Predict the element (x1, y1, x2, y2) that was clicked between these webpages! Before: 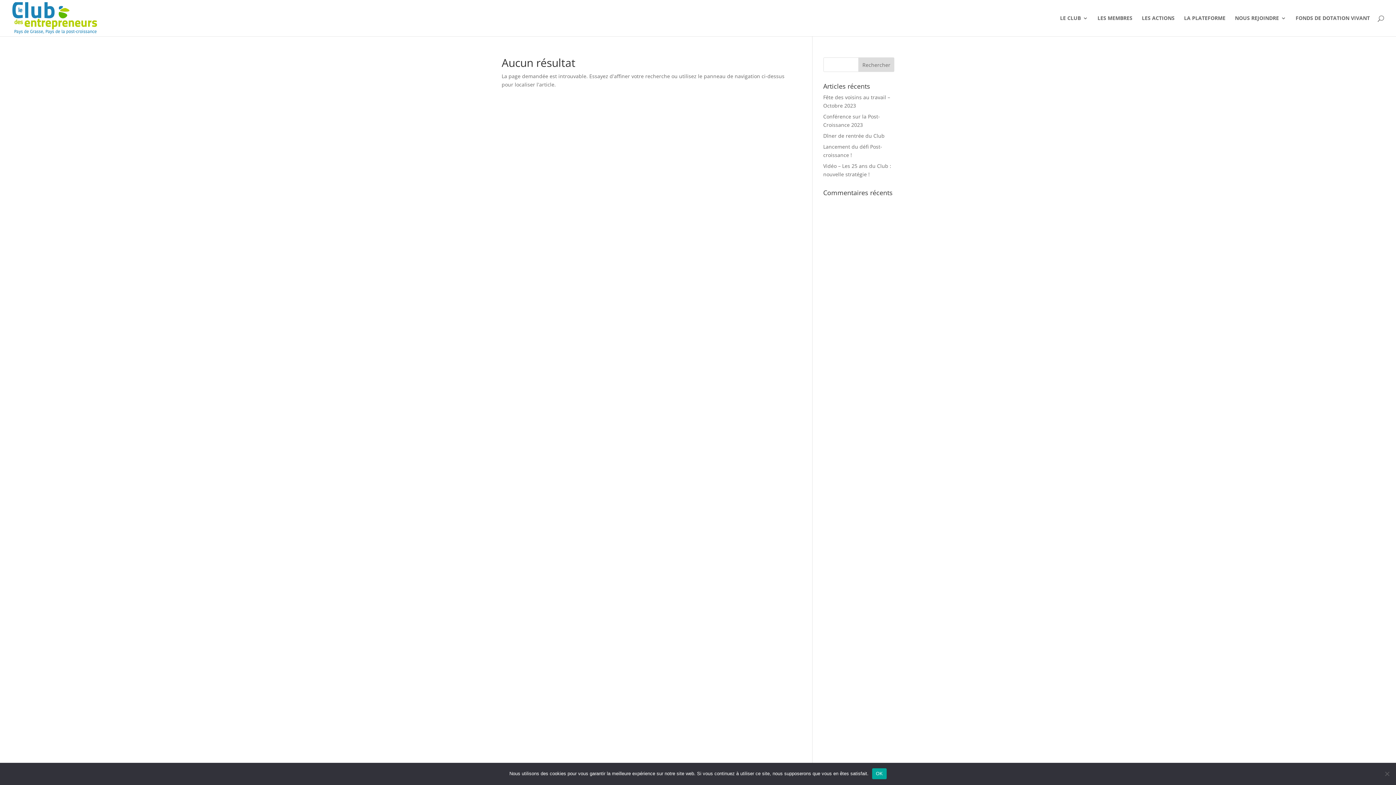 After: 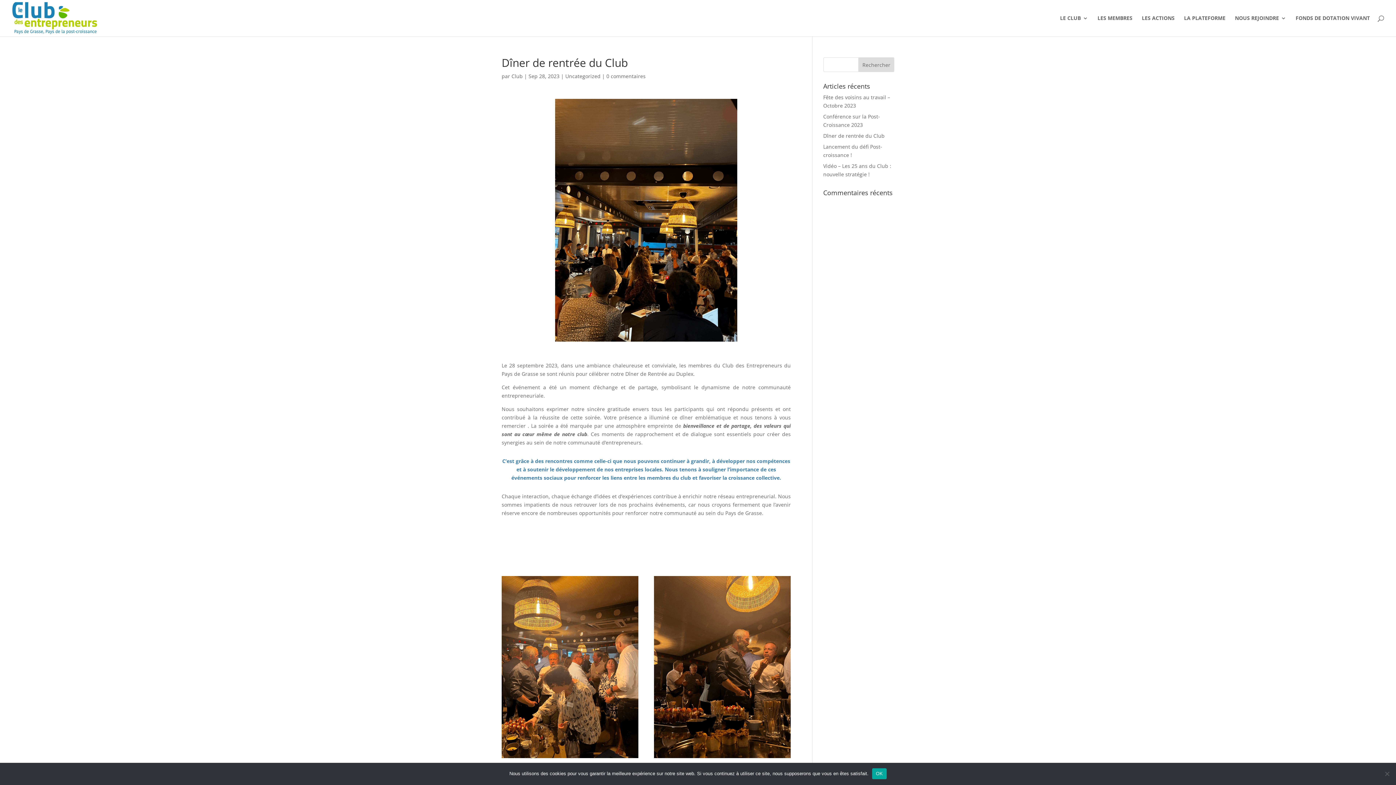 Action: bbox: (823, 132, 884, 139) label: Dîner de rentrée du Club